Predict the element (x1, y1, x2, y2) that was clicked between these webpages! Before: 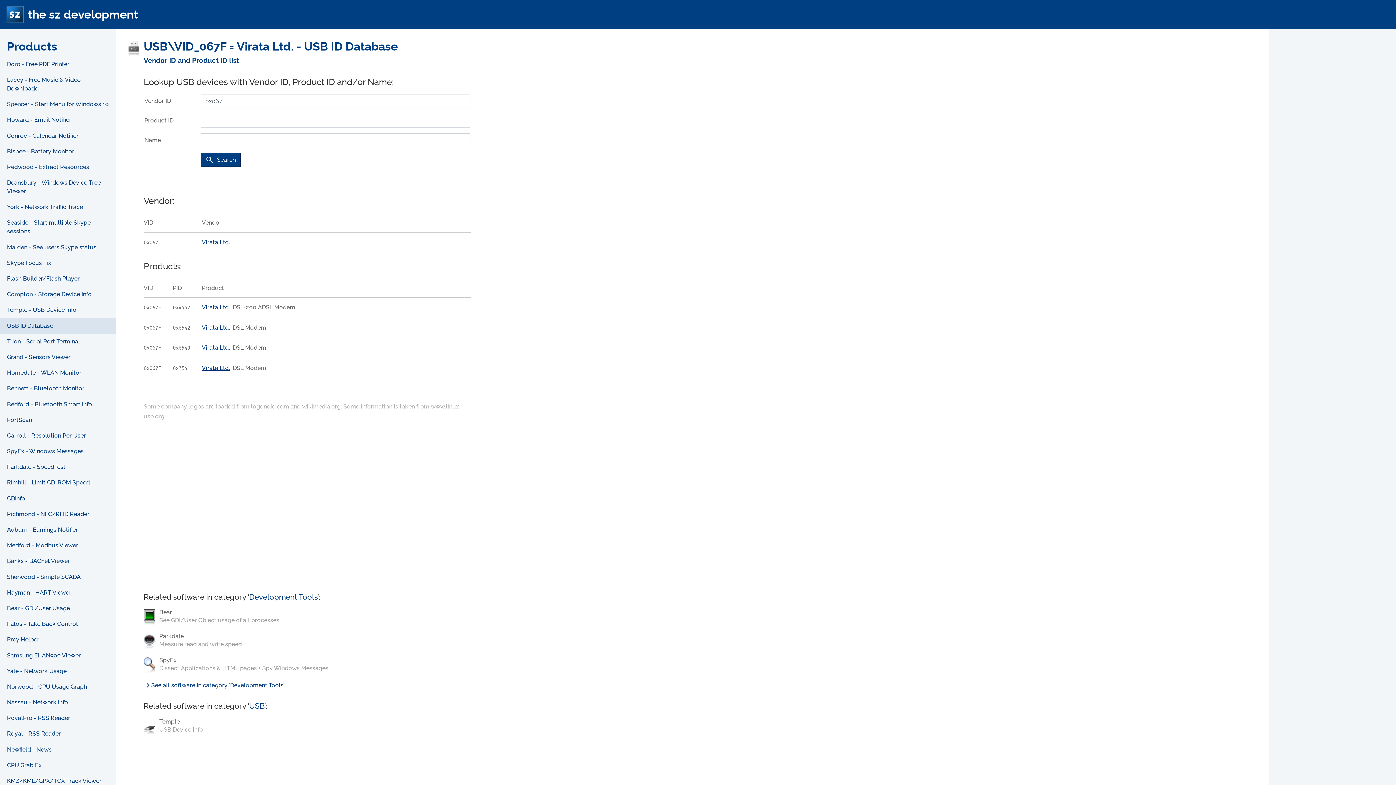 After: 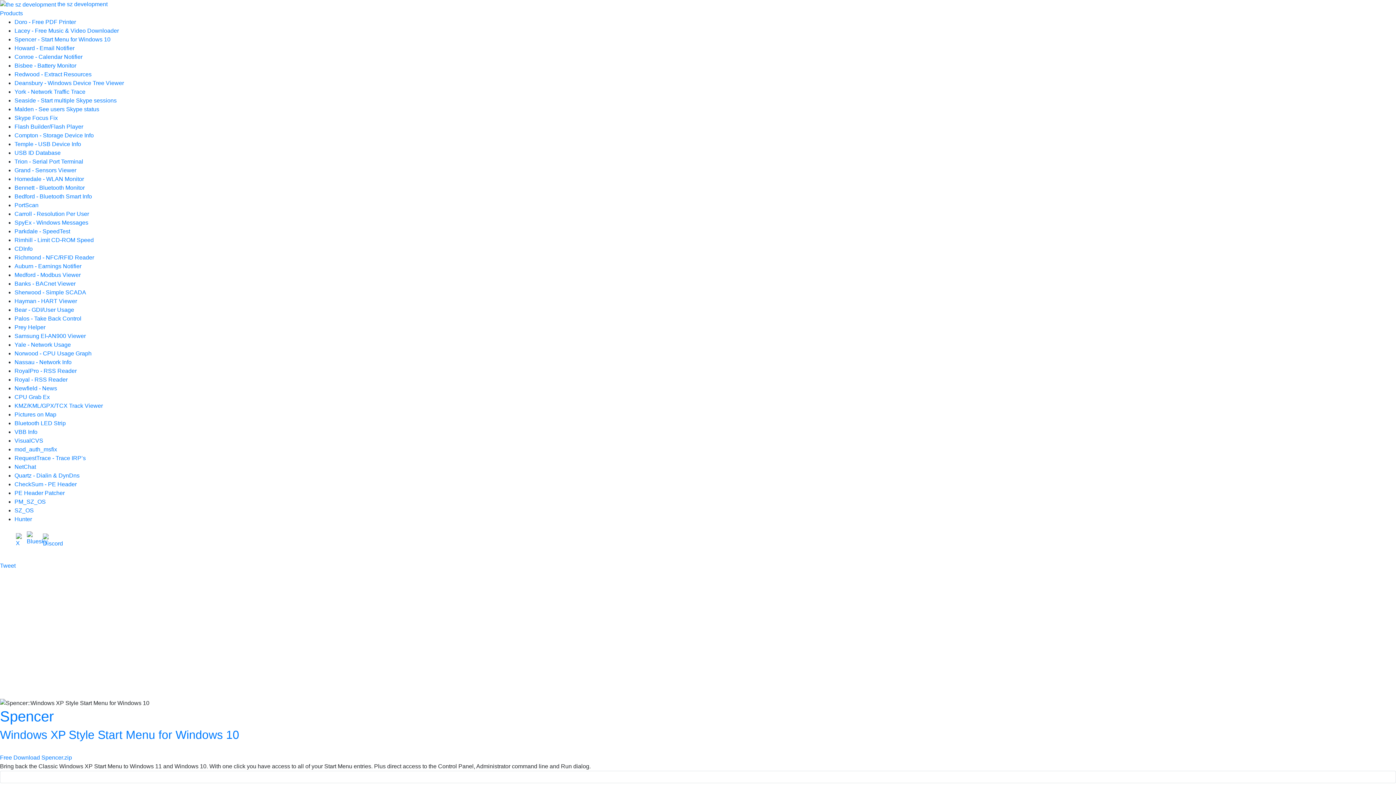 Action: bbox: (0, 96, 116, 112) label: Spencer - Start Menu for Windows 10